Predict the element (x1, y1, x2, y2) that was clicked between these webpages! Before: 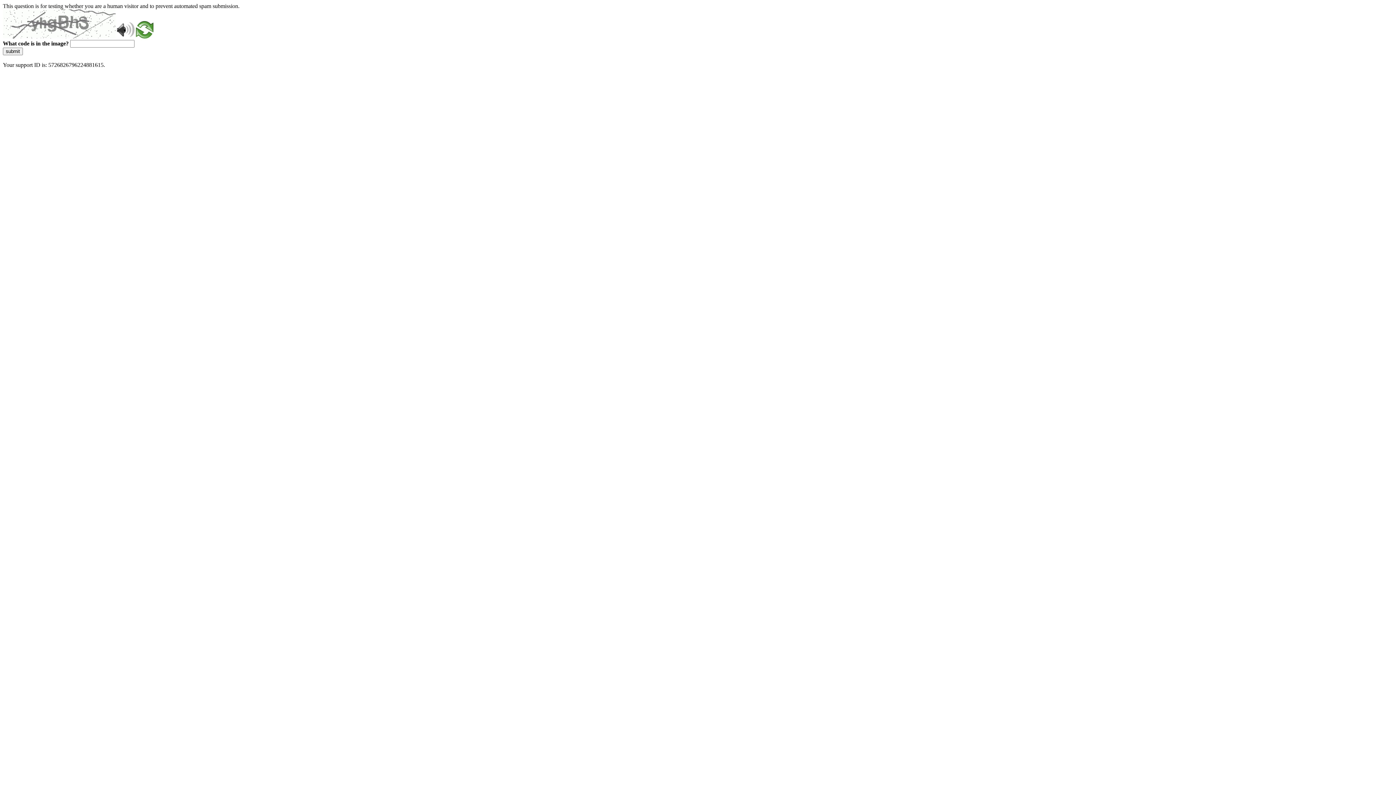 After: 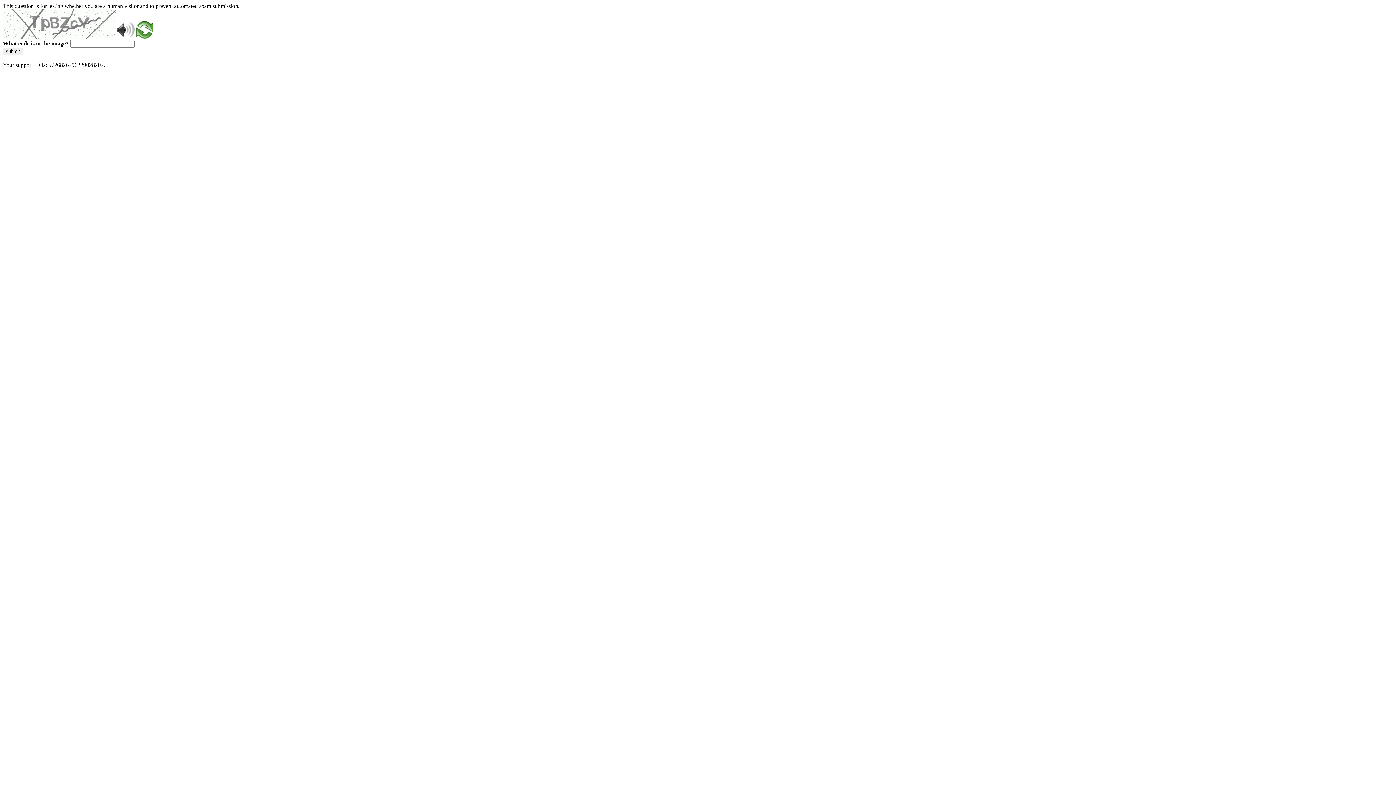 Action: bbox: (136, 33, 153, 39)